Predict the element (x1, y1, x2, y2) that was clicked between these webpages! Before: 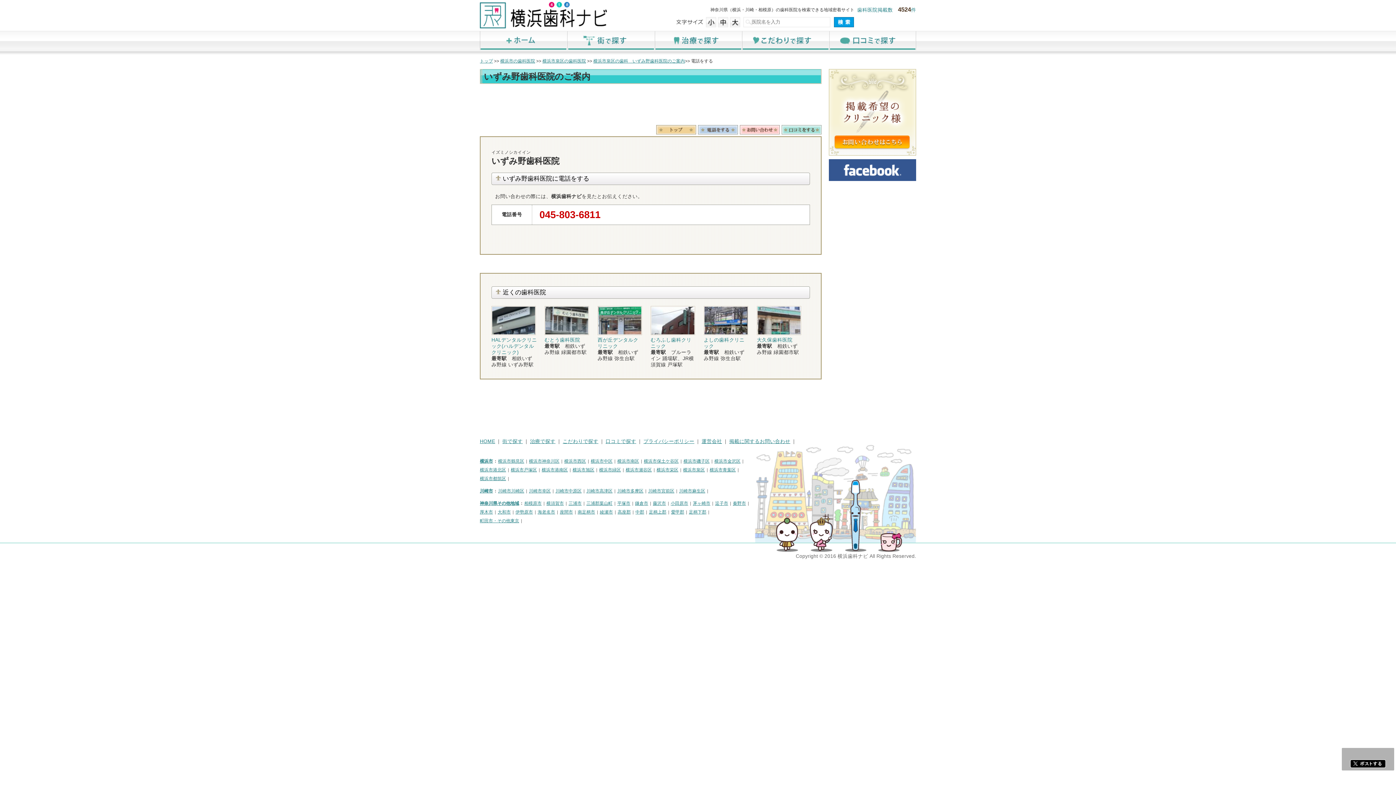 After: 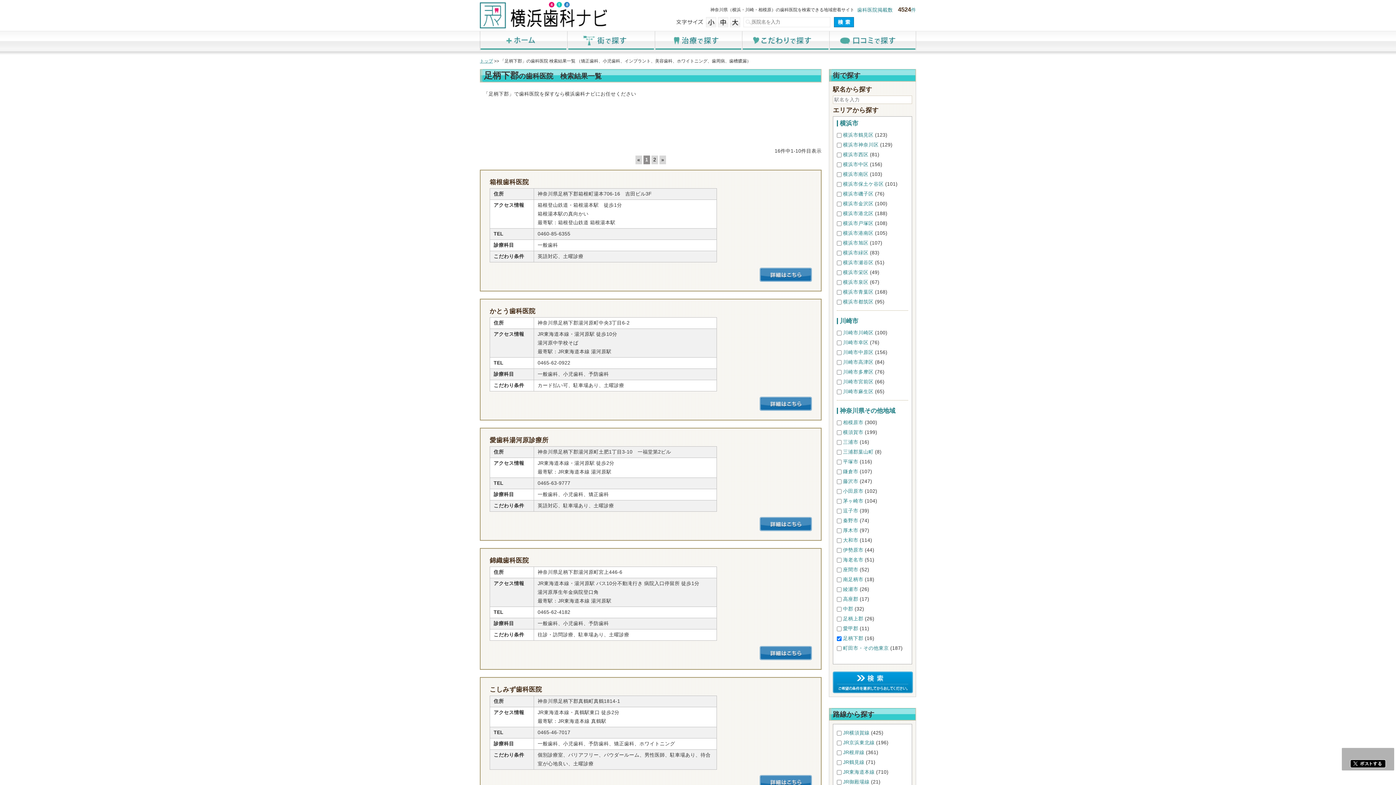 Action: label: 足柄下郡 bbox: (689, 509, 706, 514)